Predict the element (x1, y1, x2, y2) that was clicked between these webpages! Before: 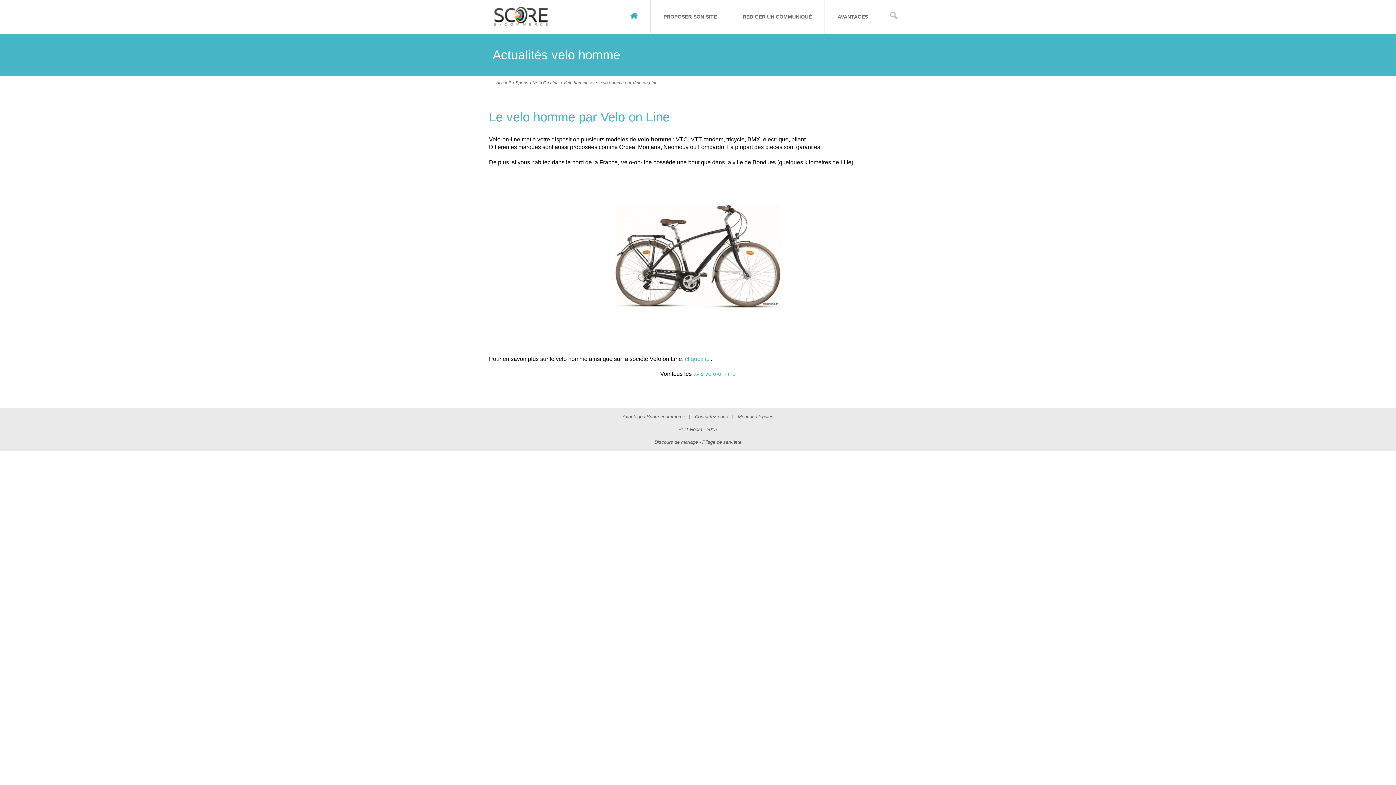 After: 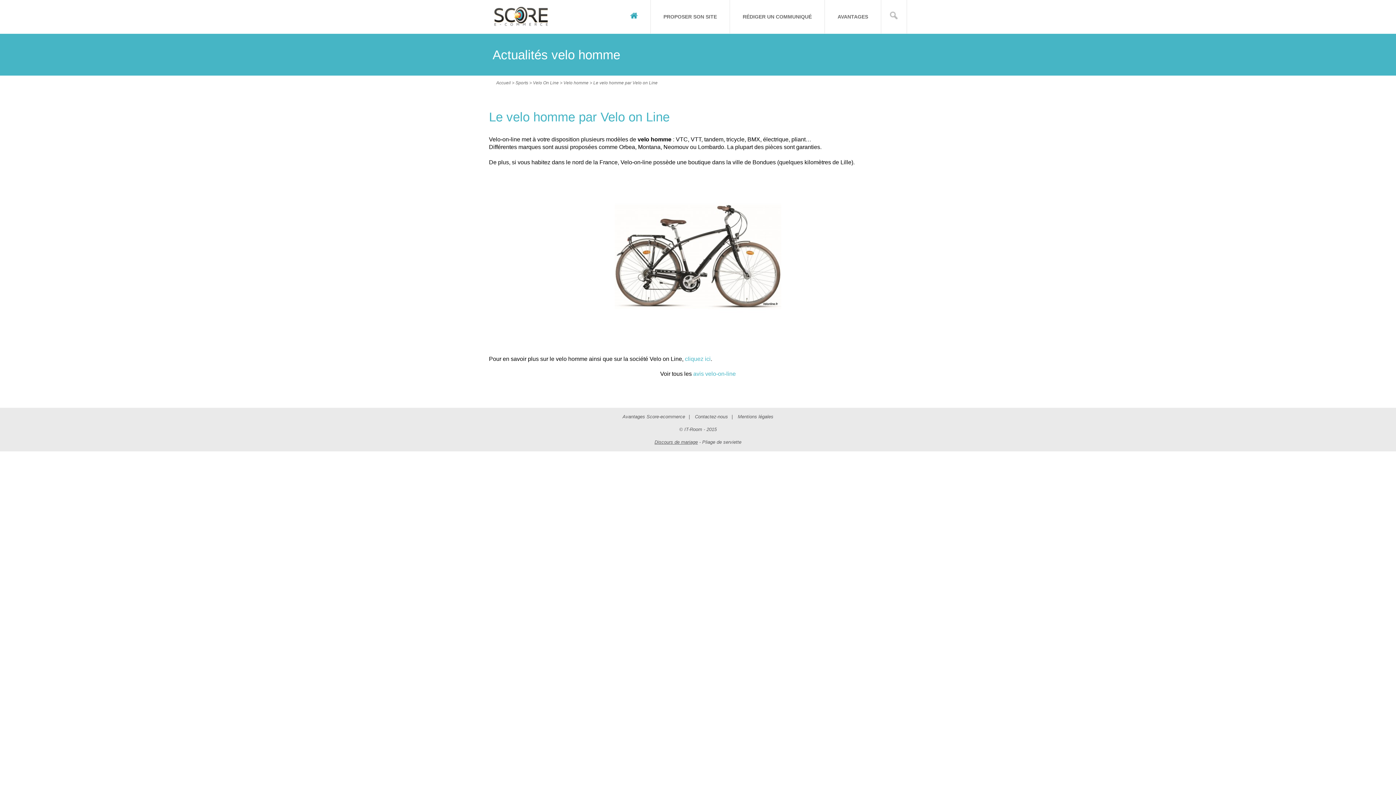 Action: label: Discours de mariage bbox: (654, 439, 698, 445)